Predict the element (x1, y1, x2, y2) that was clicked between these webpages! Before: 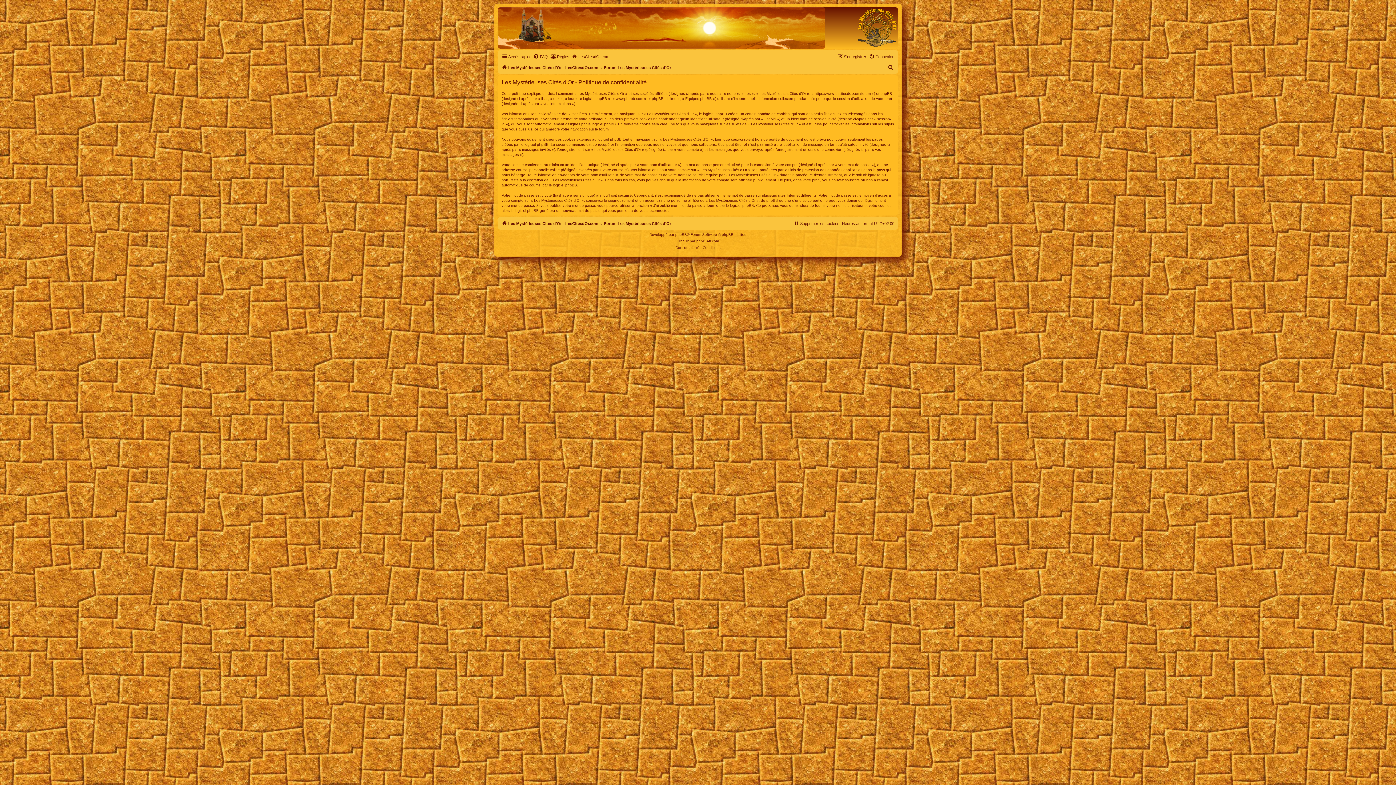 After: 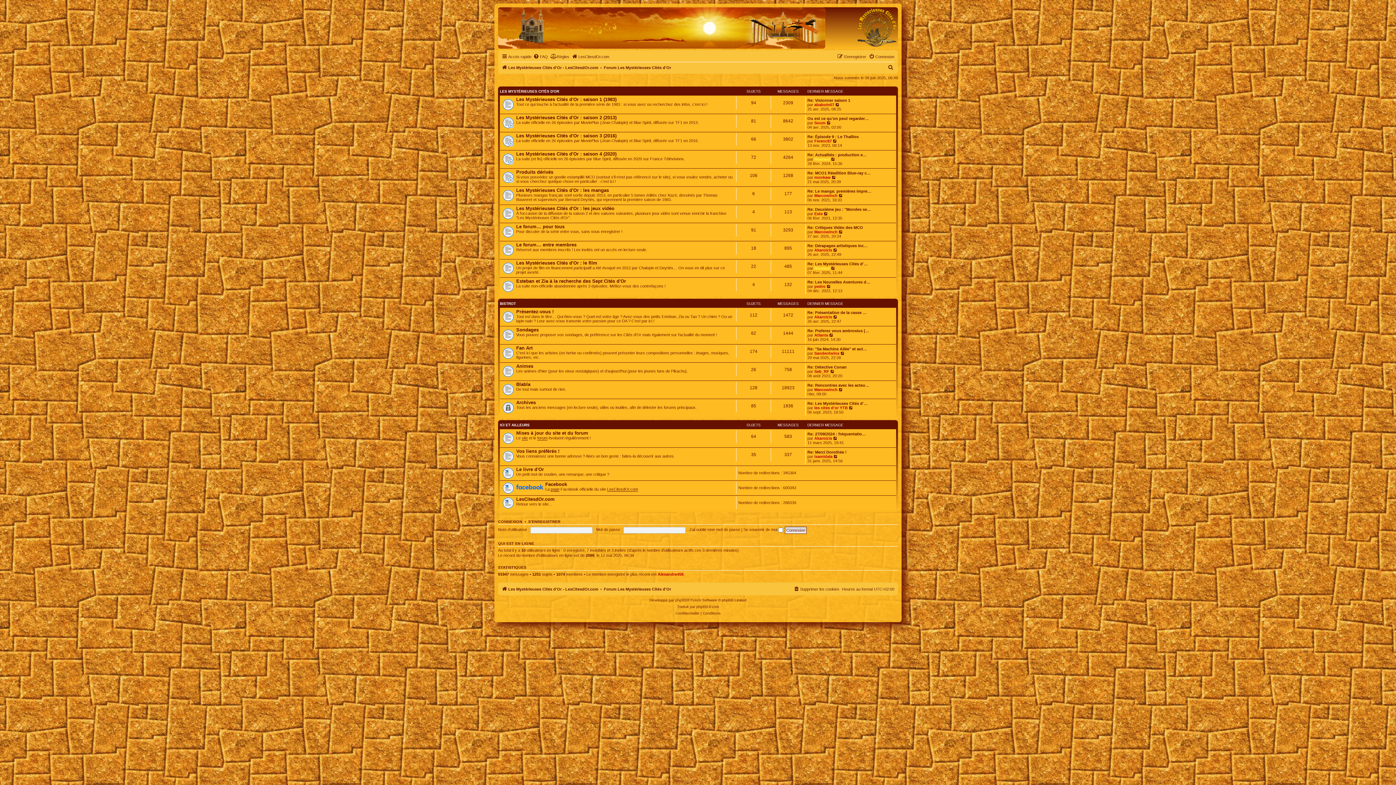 Action: bbox: (856, 7, 898, 48)